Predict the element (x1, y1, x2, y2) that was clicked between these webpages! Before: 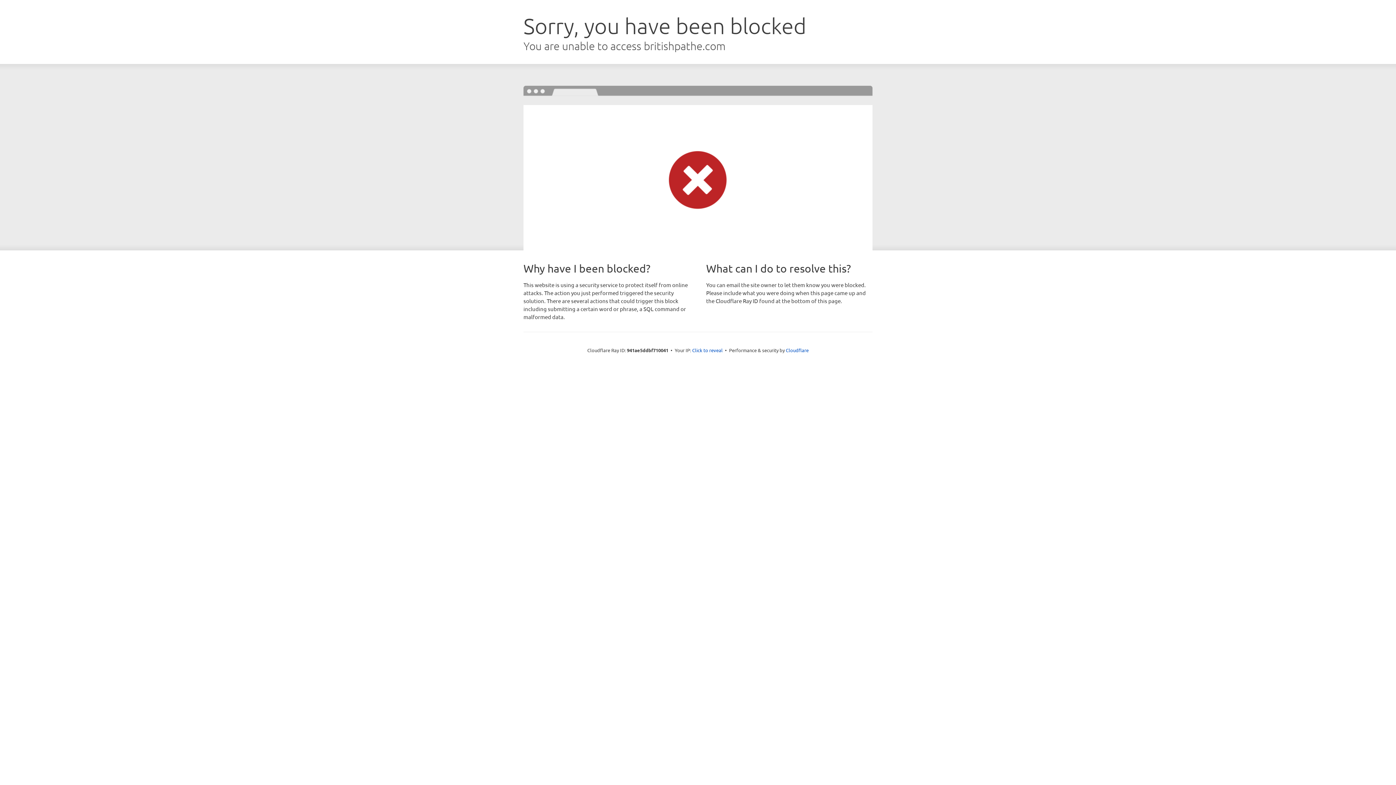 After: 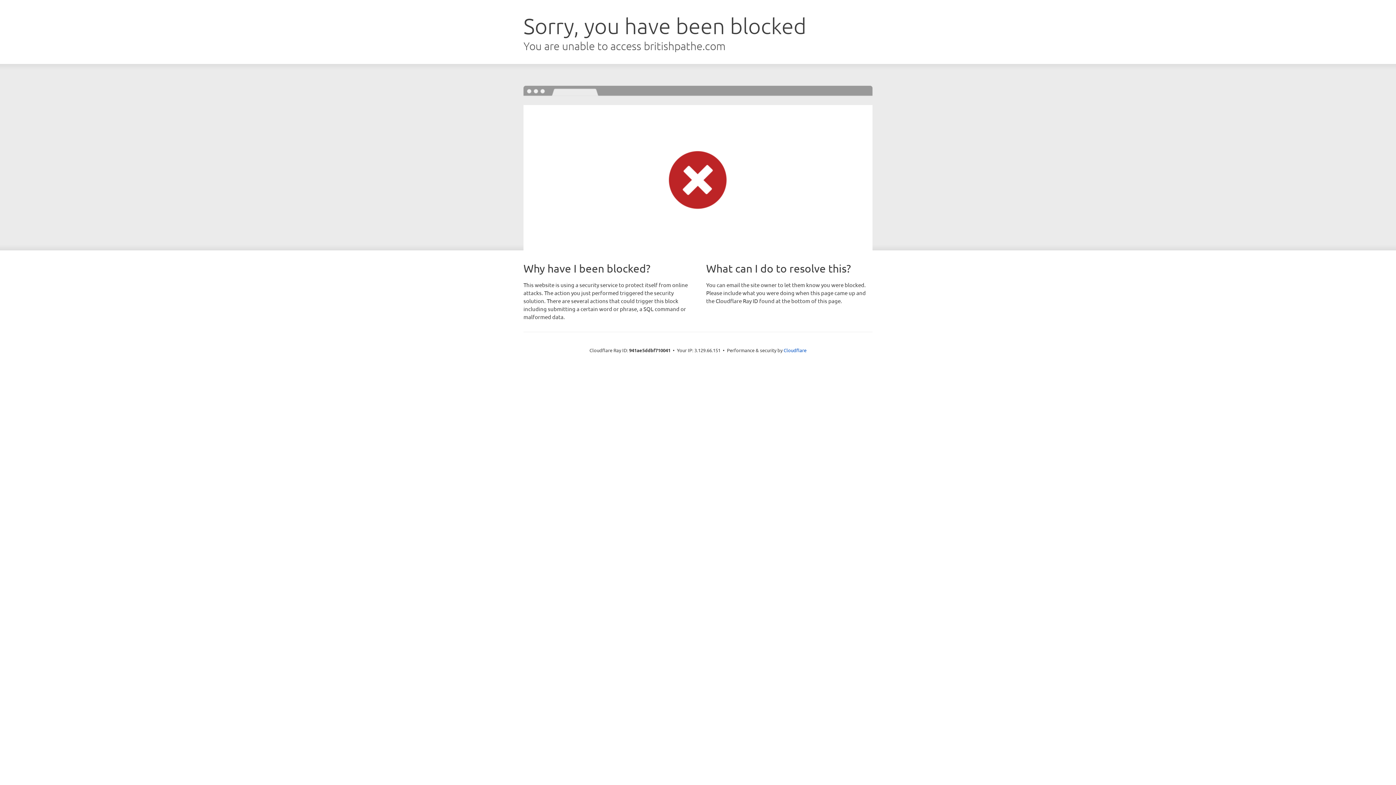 Action: bbox: (692, 346, 722, 353) label: Click to reveal